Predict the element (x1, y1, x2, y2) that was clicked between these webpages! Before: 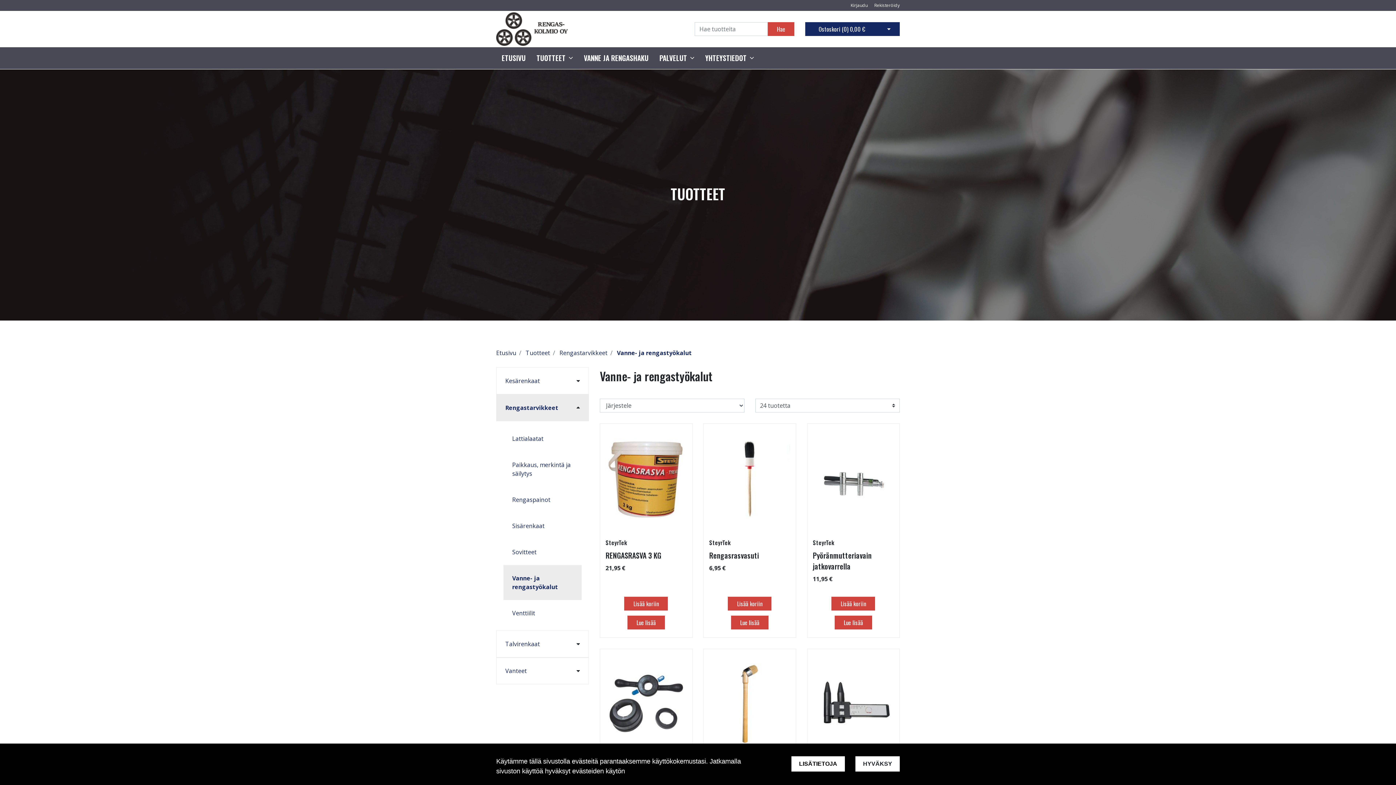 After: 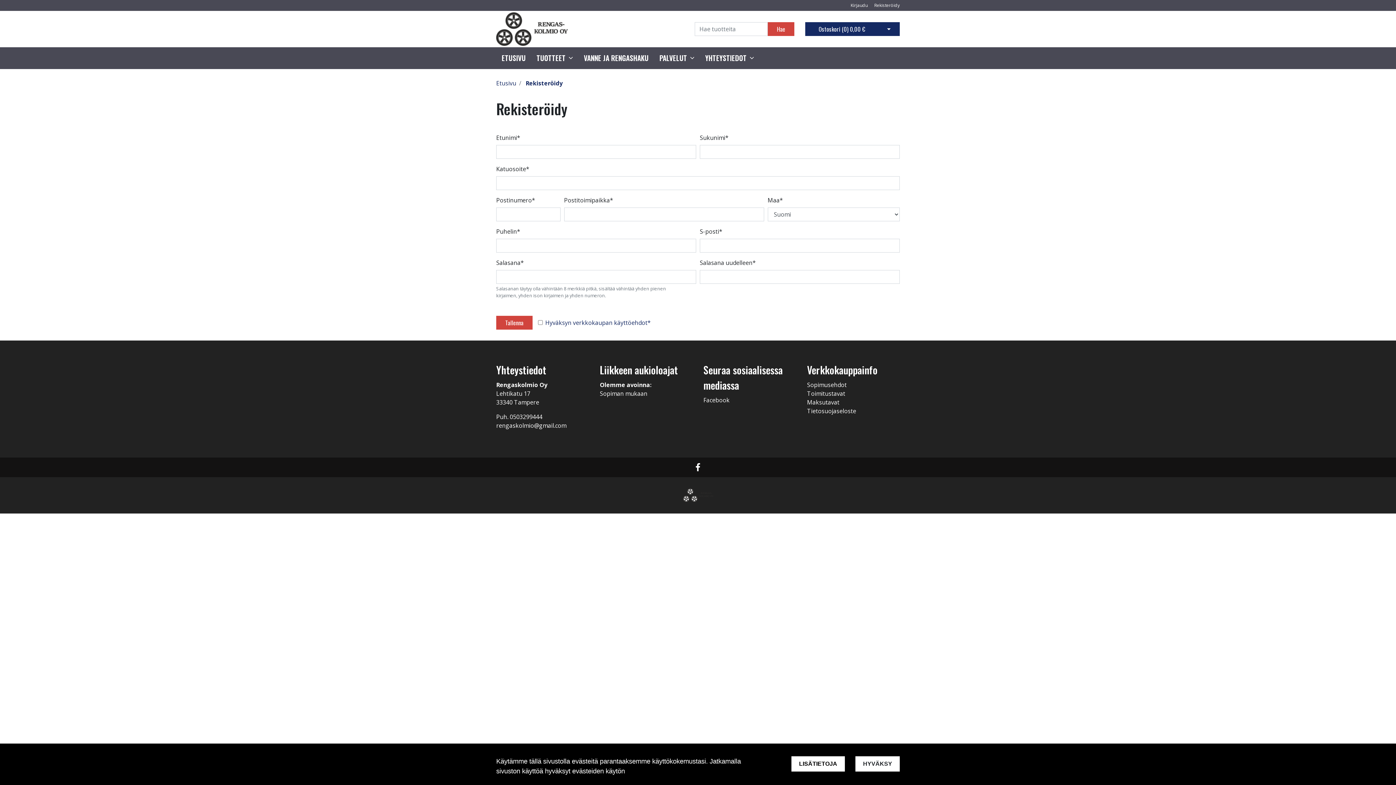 Action: bbox: (874, 2, 900, 8) label: Rekisteröidy